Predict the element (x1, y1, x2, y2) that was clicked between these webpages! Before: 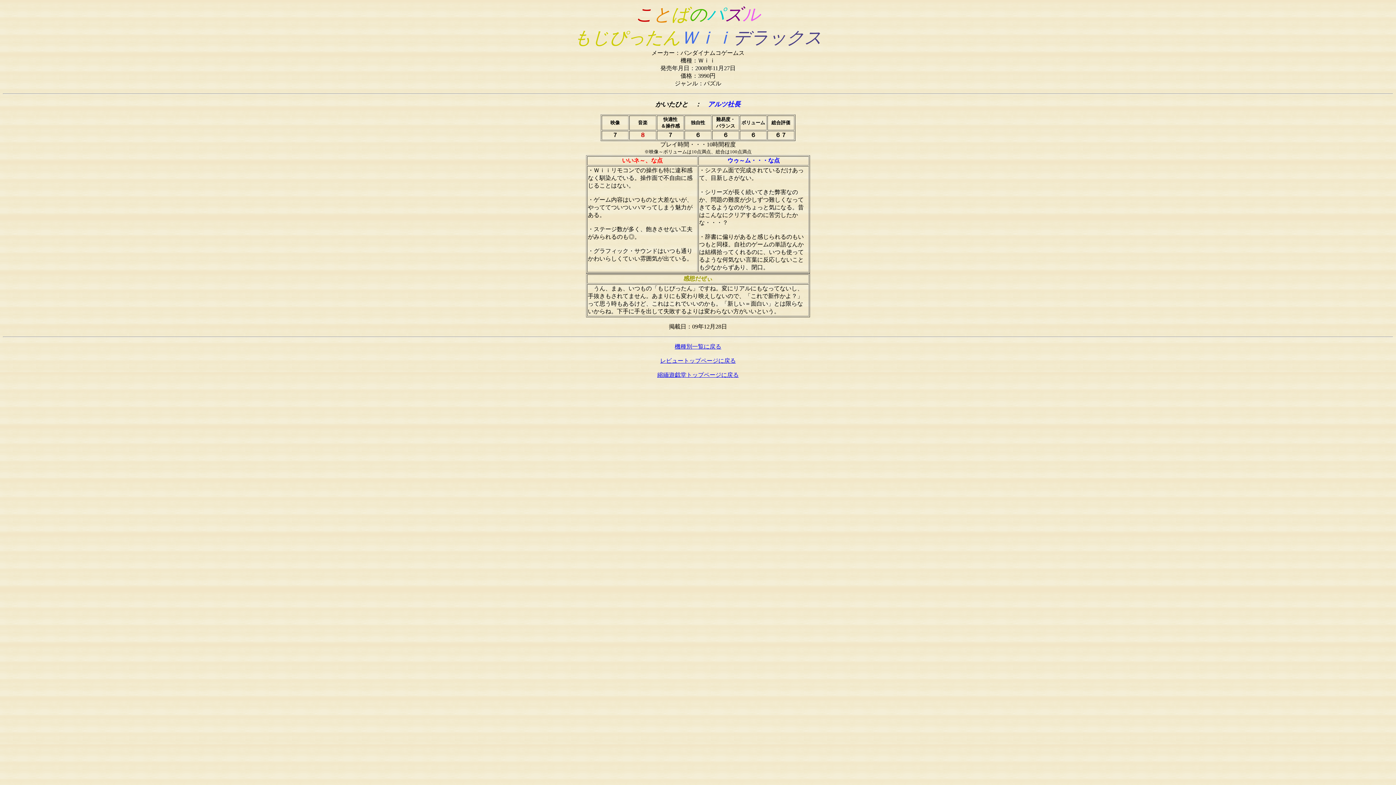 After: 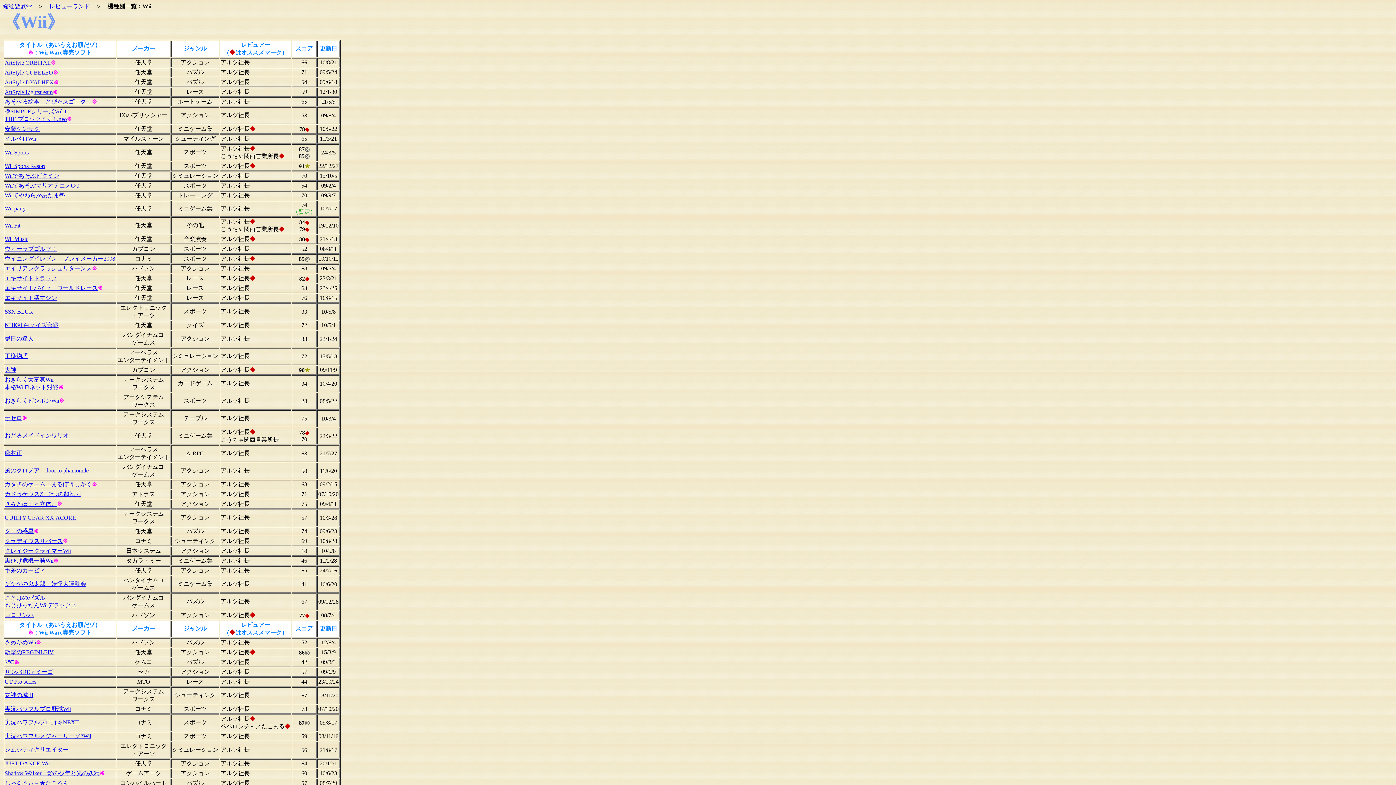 Action: label: 機種別一覧に戻る bbox: (674, 343, 721, 349)